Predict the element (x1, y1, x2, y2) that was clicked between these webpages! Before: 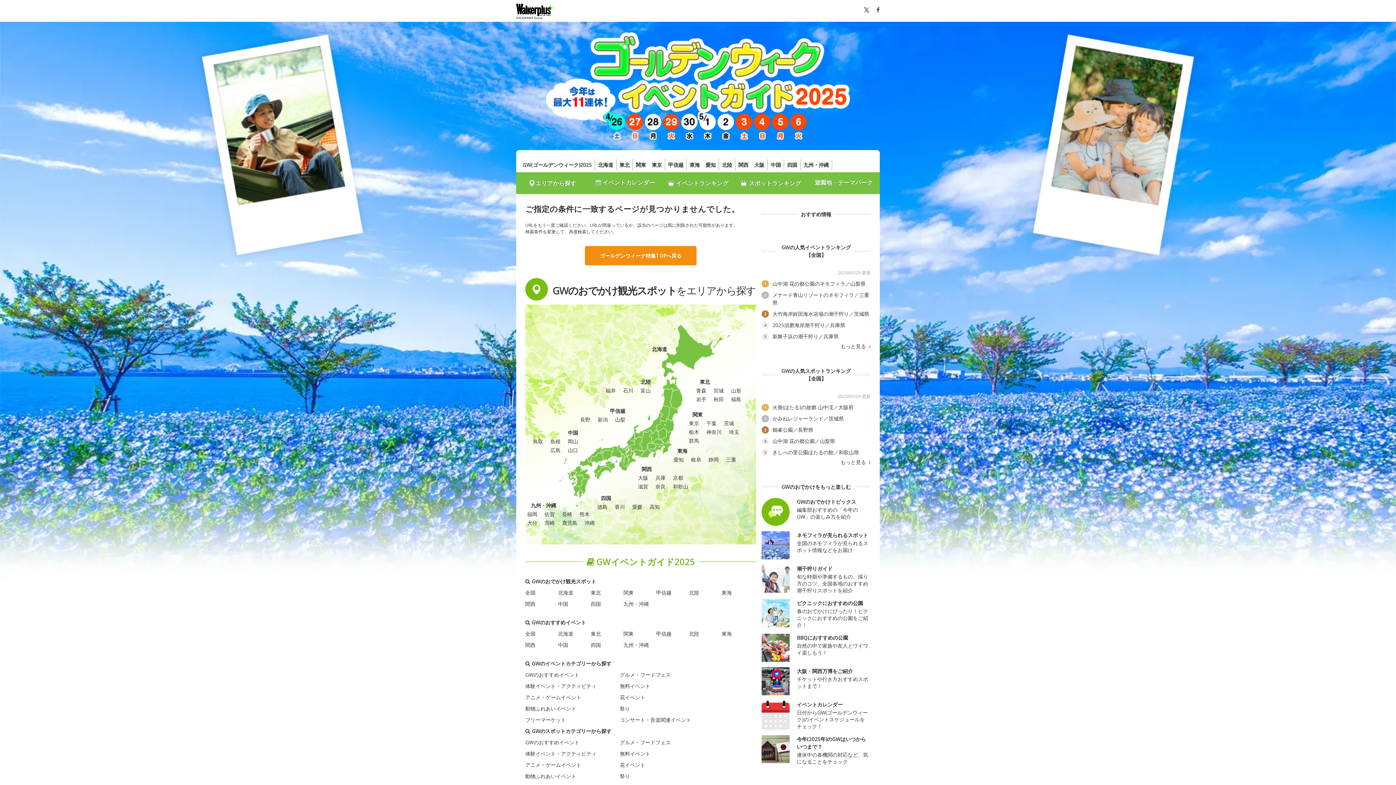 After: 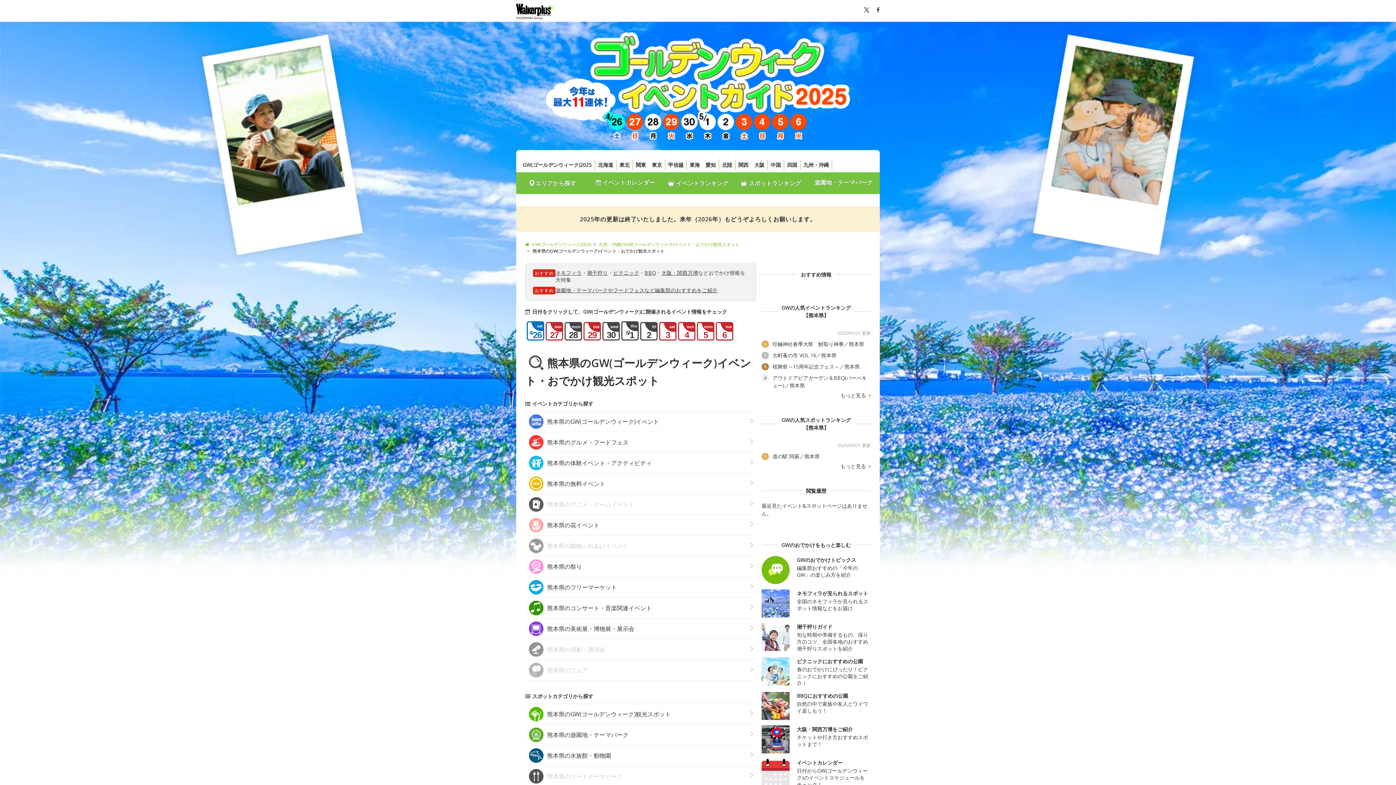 Action: bbox: (577, 509, 591, 518) label: 熊本